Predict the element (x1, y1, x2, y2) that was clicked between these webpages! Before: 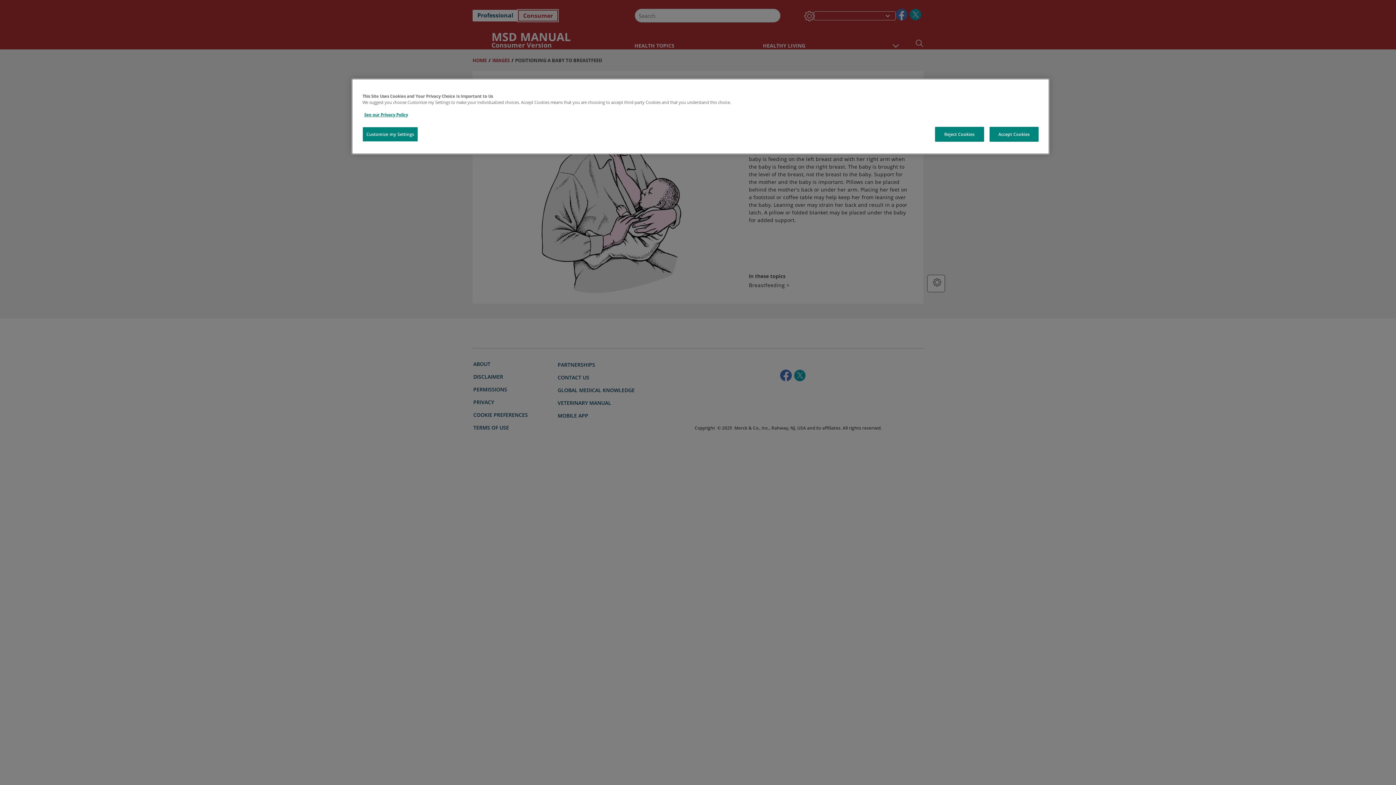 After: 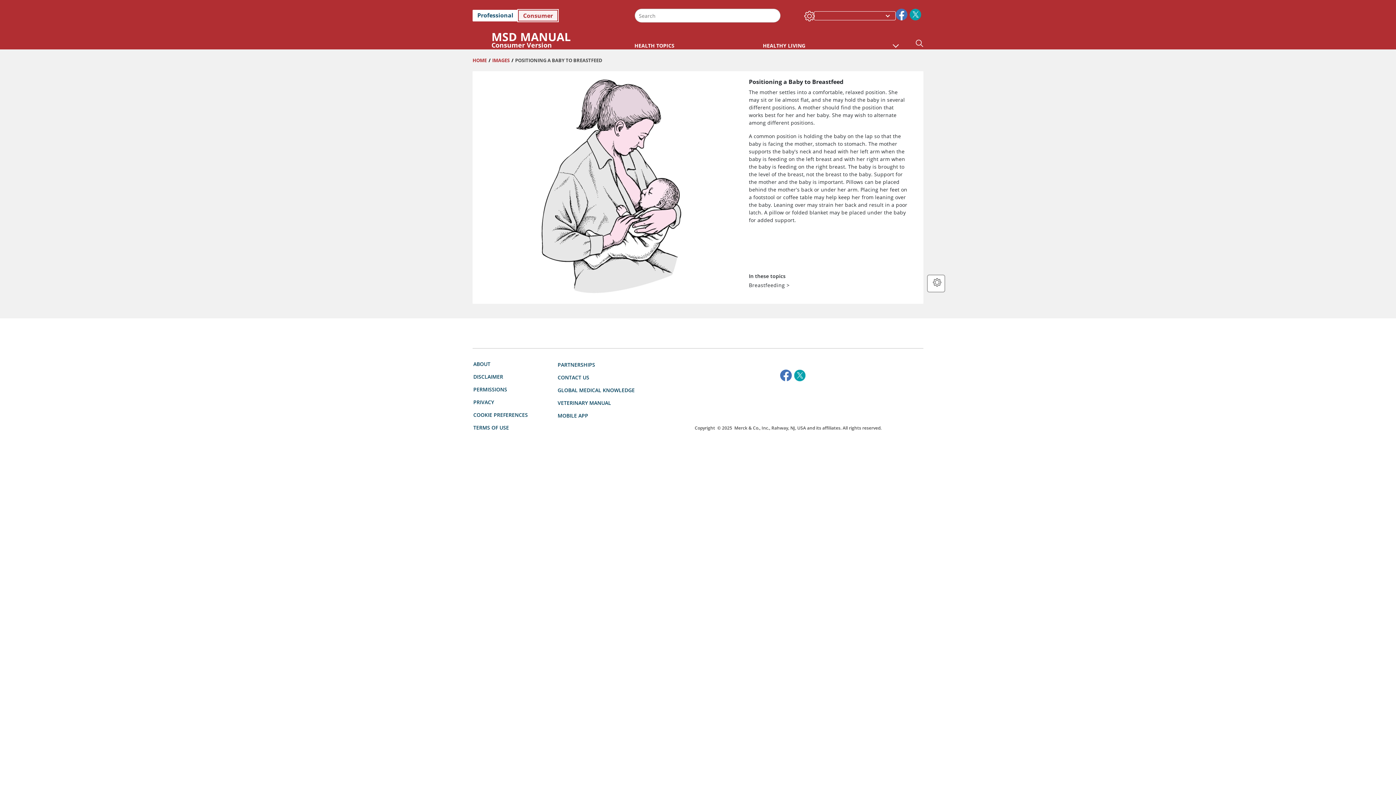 Action: label: Reject Cookies bbox: (935, 126, 984, 141)